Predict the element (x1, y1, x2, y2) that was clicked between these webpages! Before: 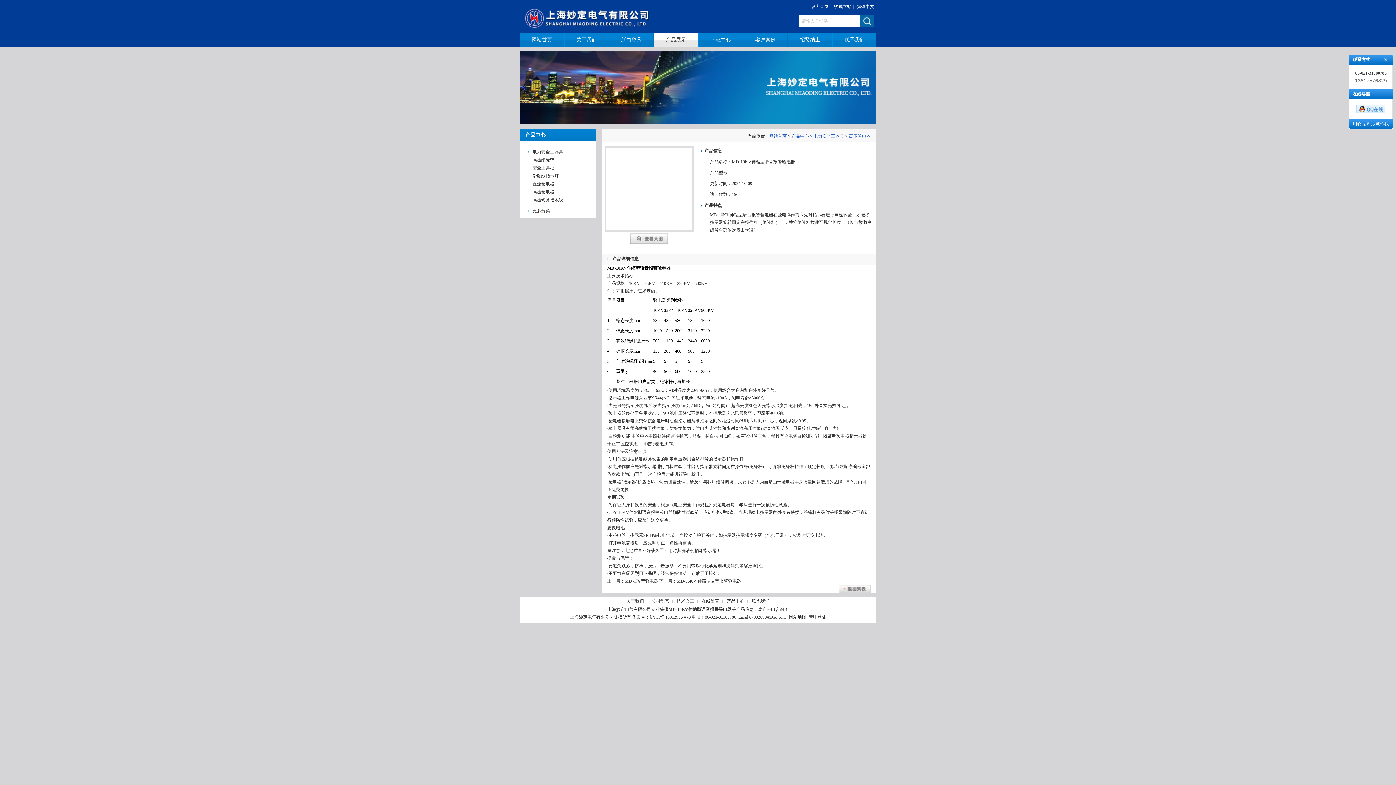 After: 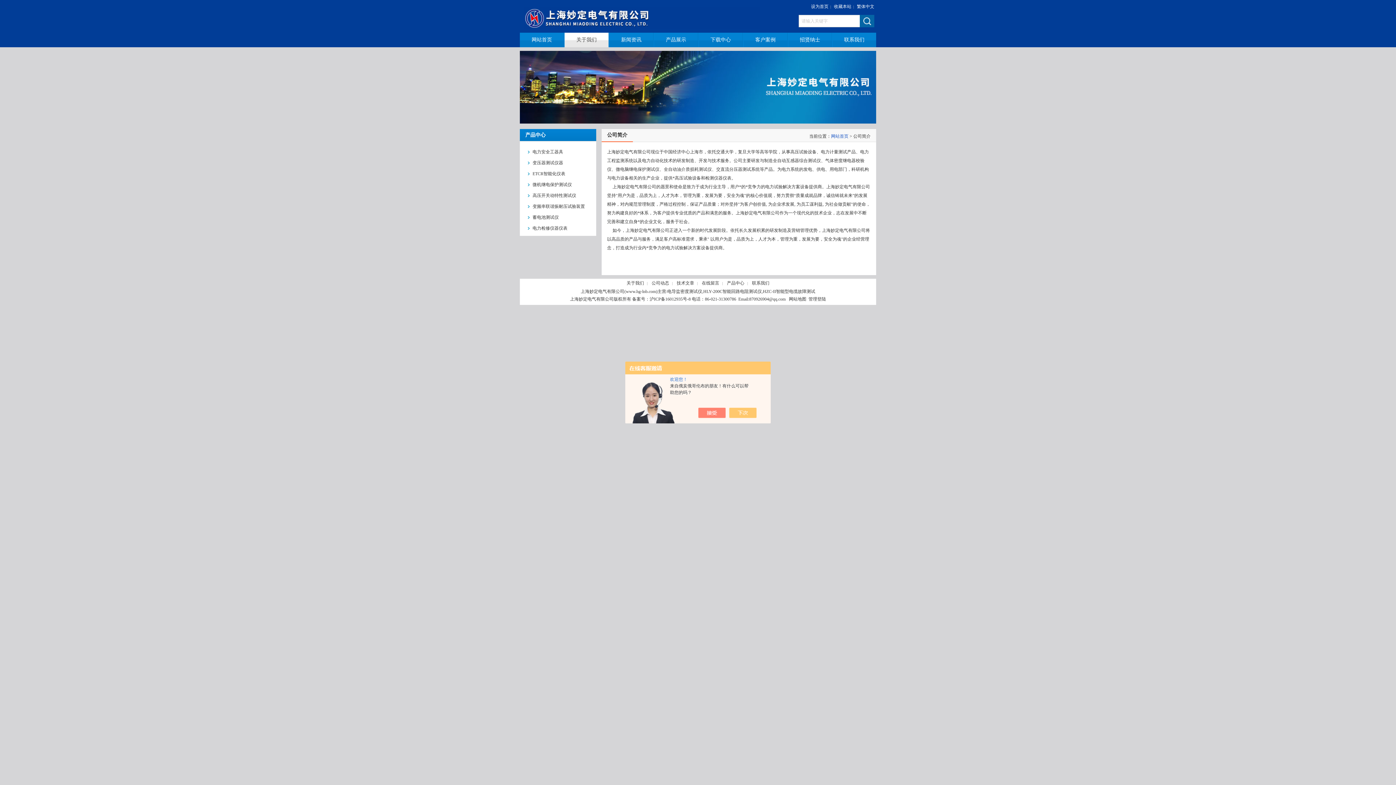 Action: bbox: (626, 598, 644, 604) label: 关于我们